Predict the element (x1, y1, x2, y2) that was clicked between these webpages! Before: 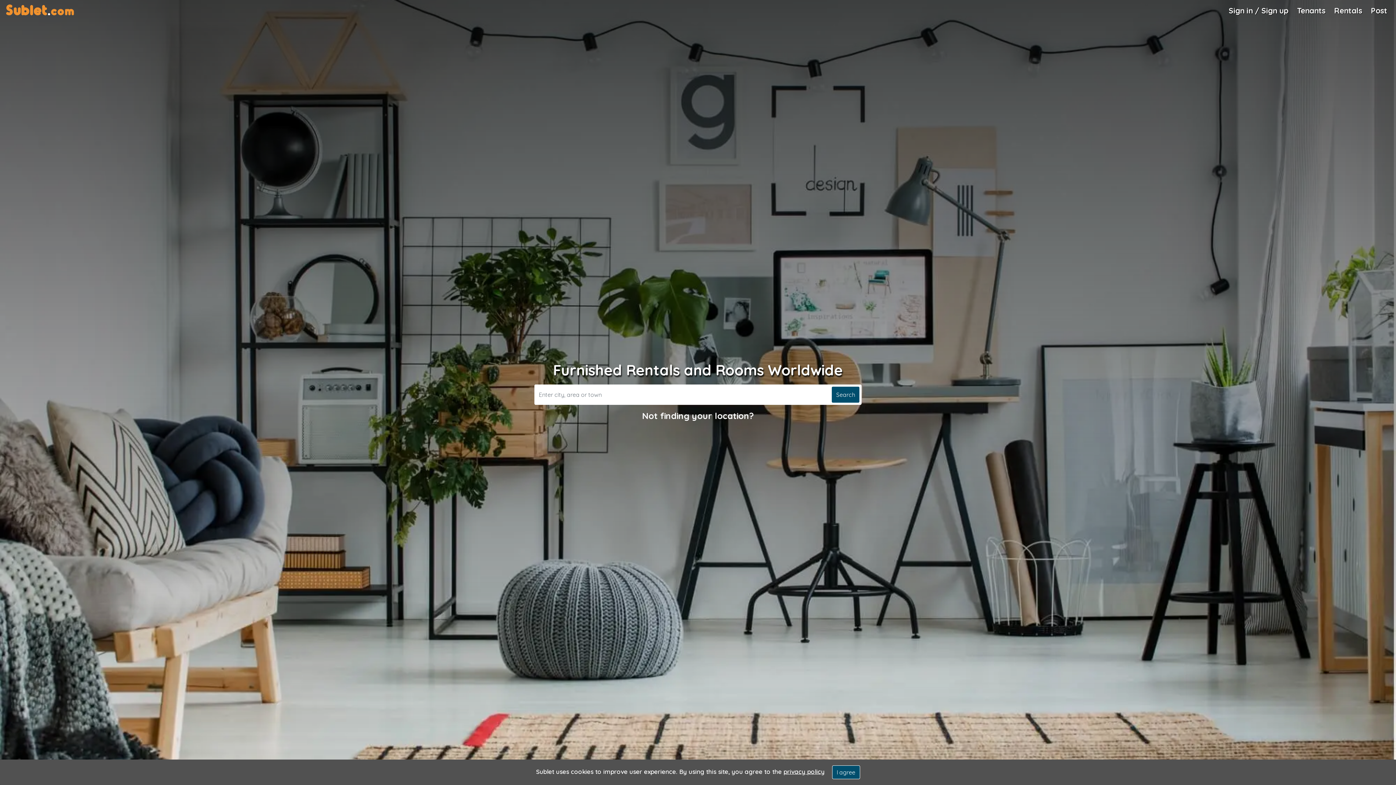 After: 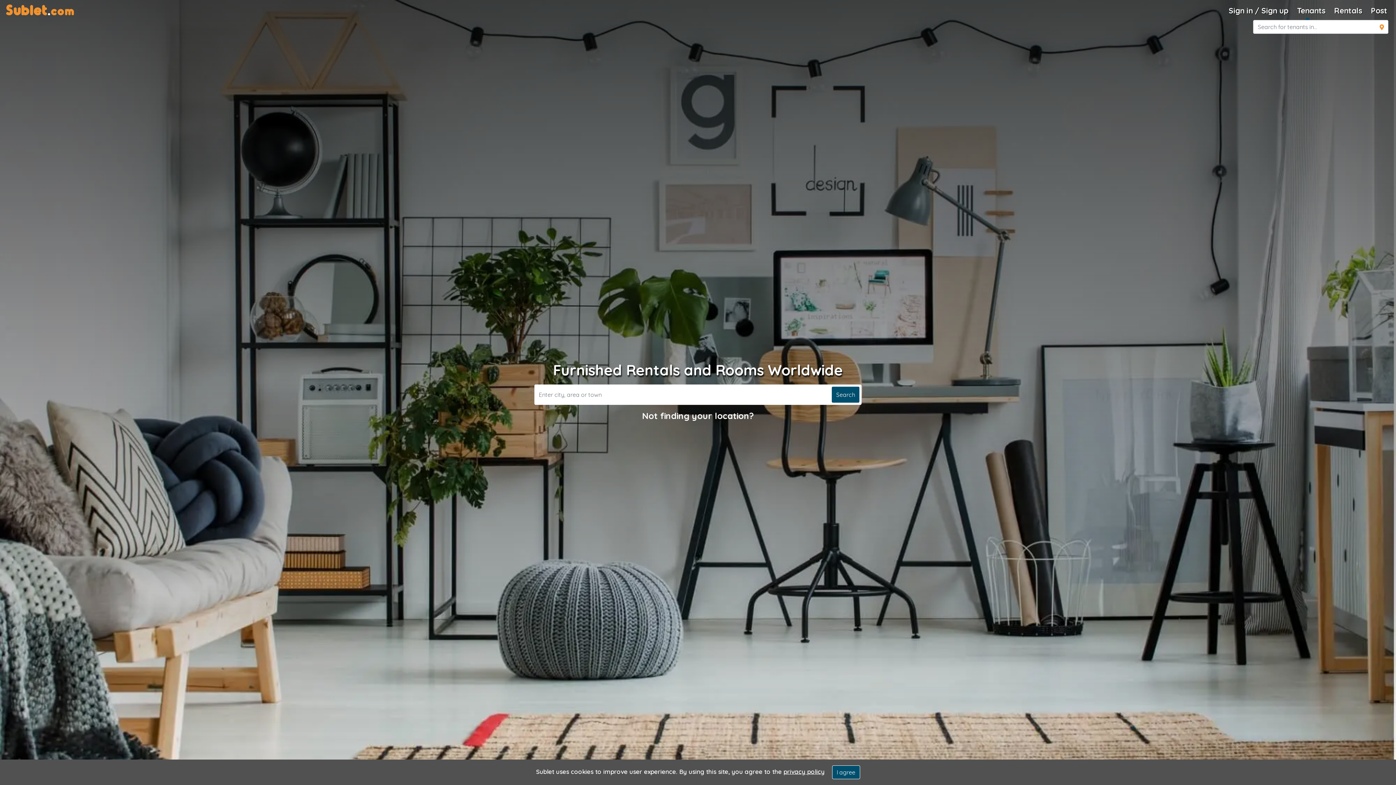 Action: label: Roommate Search bbox: (1294, 2, 1328, 19)